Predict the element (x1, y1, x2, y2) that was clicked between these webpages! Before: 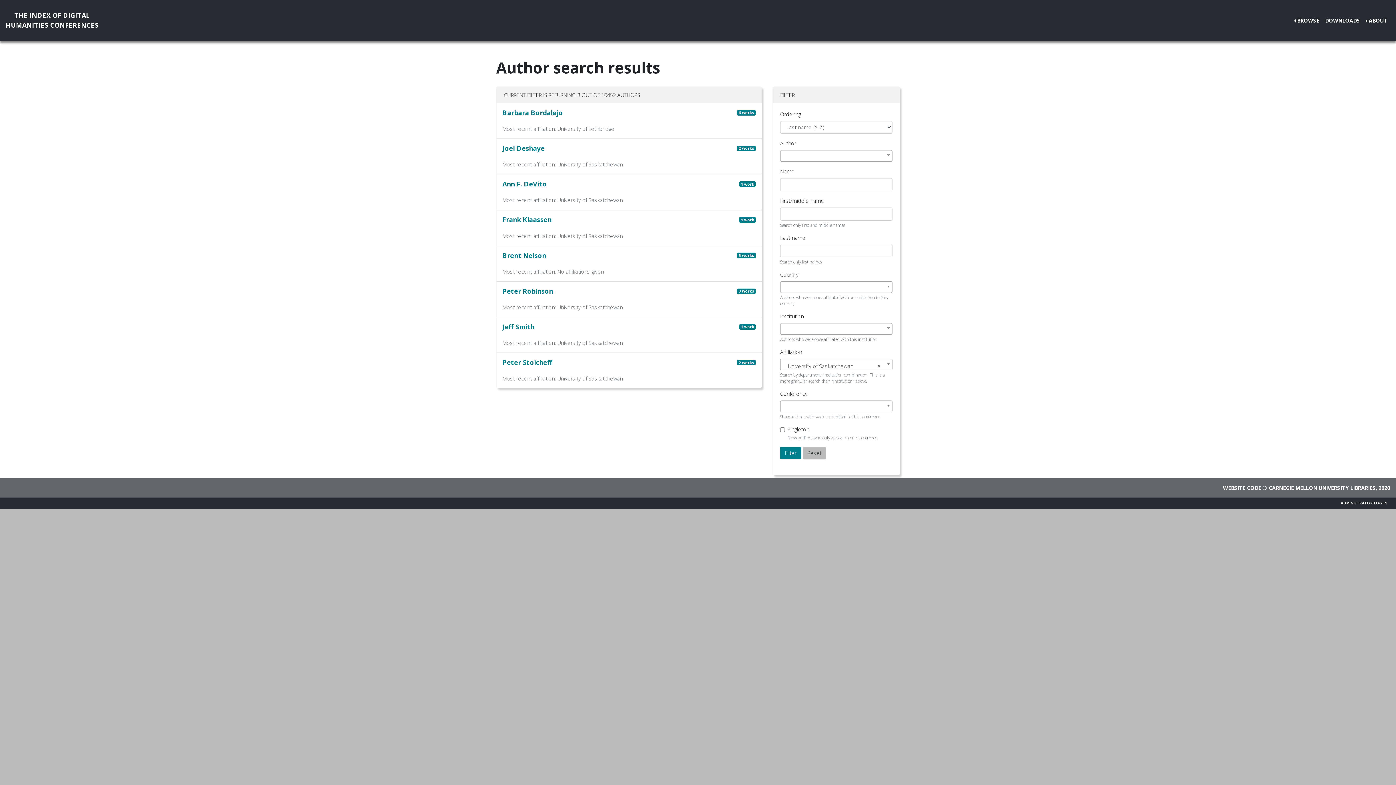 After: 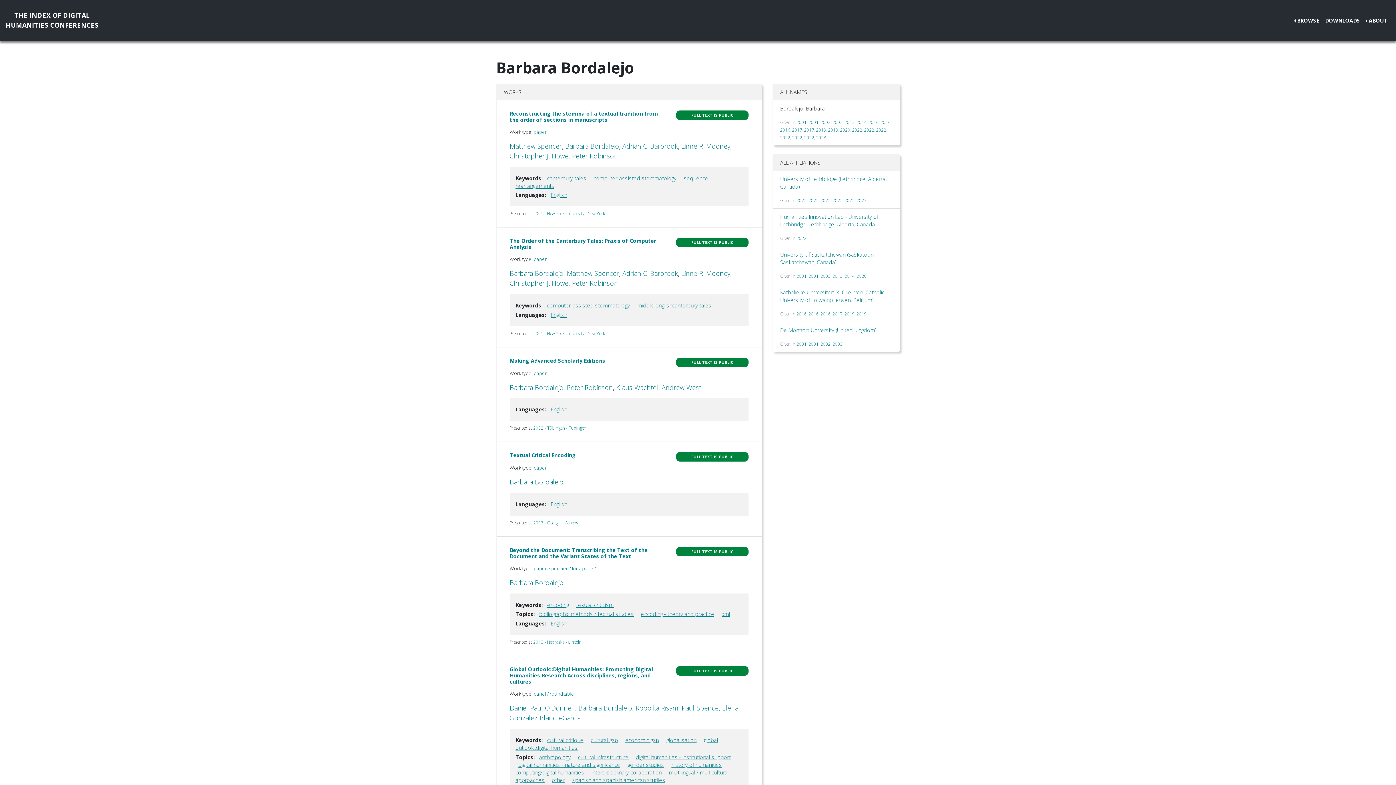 Action: label: Barbara Bordalejo bbox: (502, 108, 562, 117)